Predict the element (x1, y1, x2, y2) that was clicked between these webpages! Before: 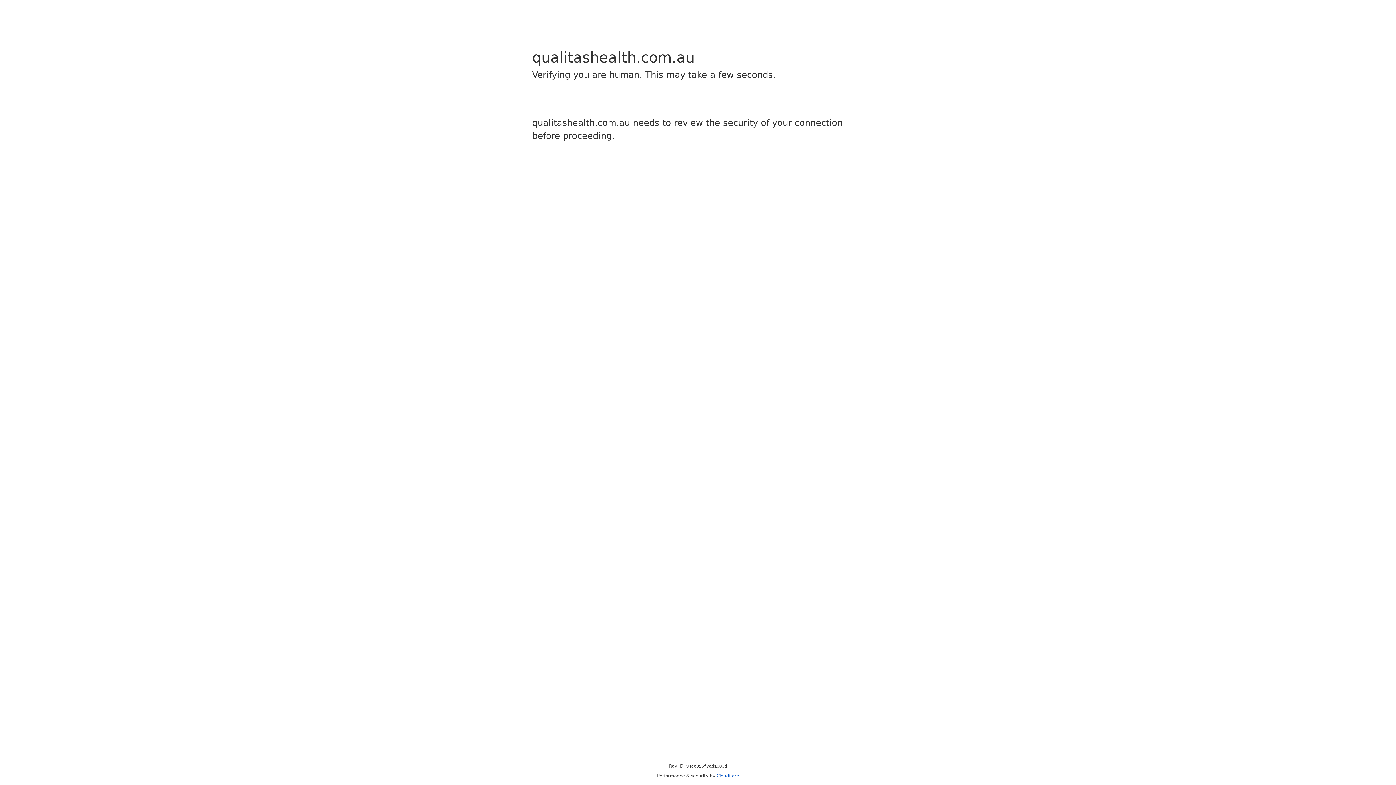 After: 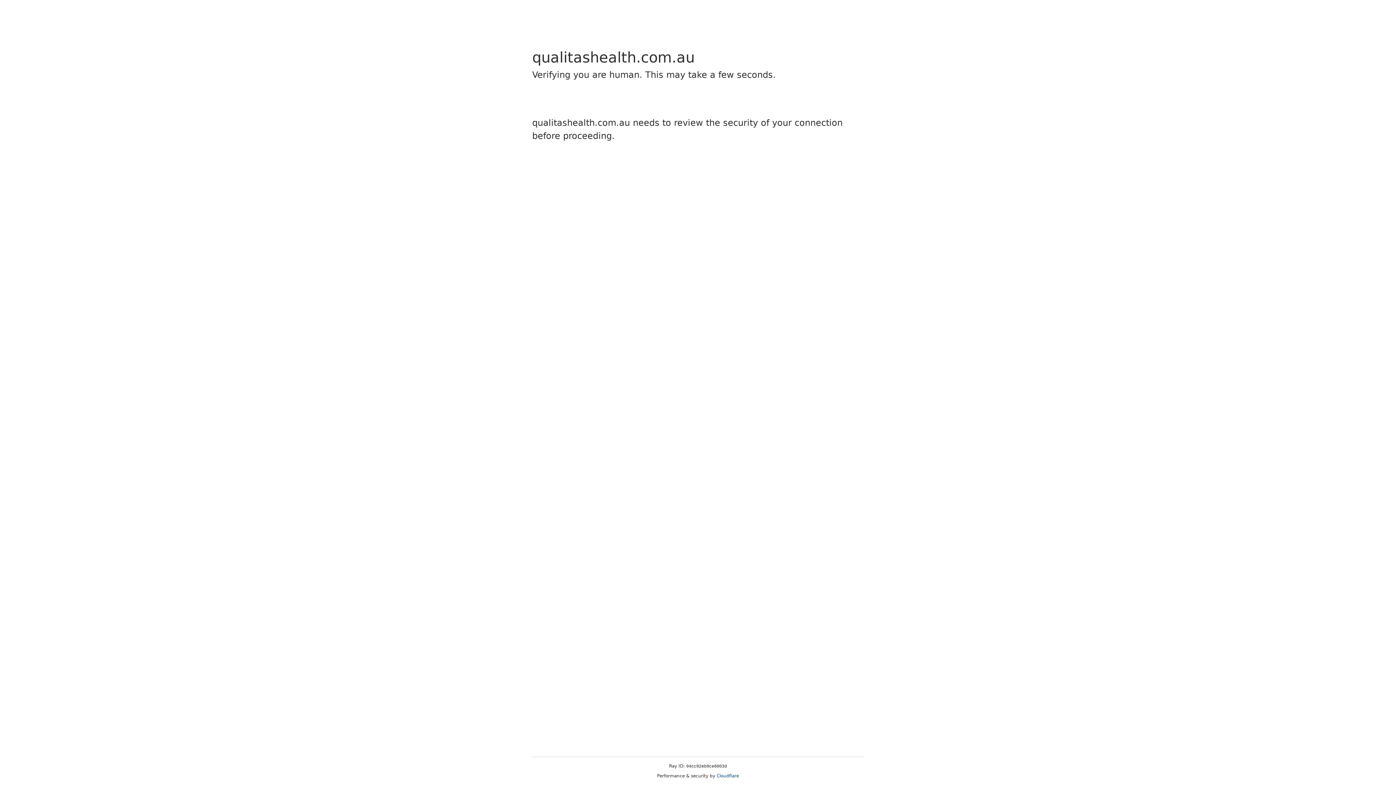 Action: label: Cloudflare bbox: (716, 773, 739, 778)